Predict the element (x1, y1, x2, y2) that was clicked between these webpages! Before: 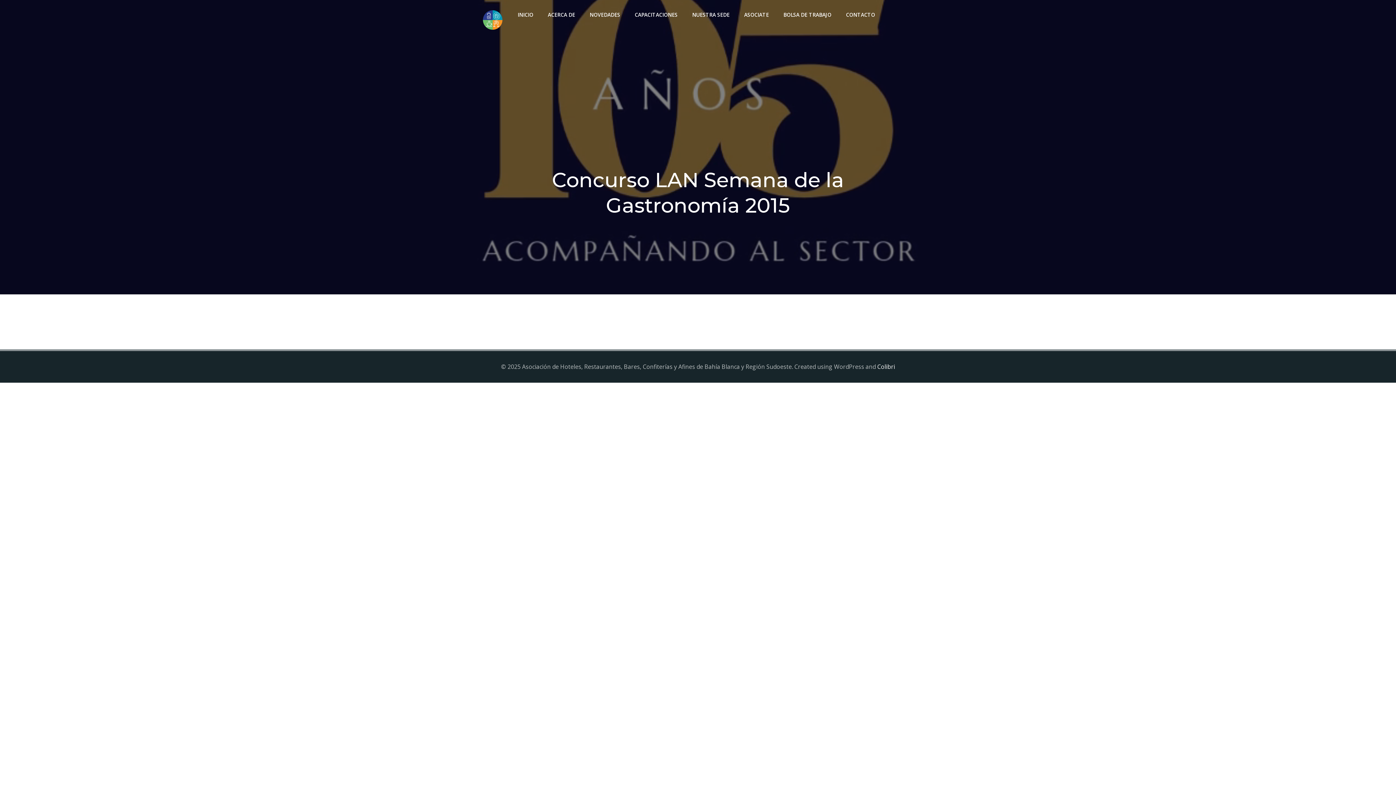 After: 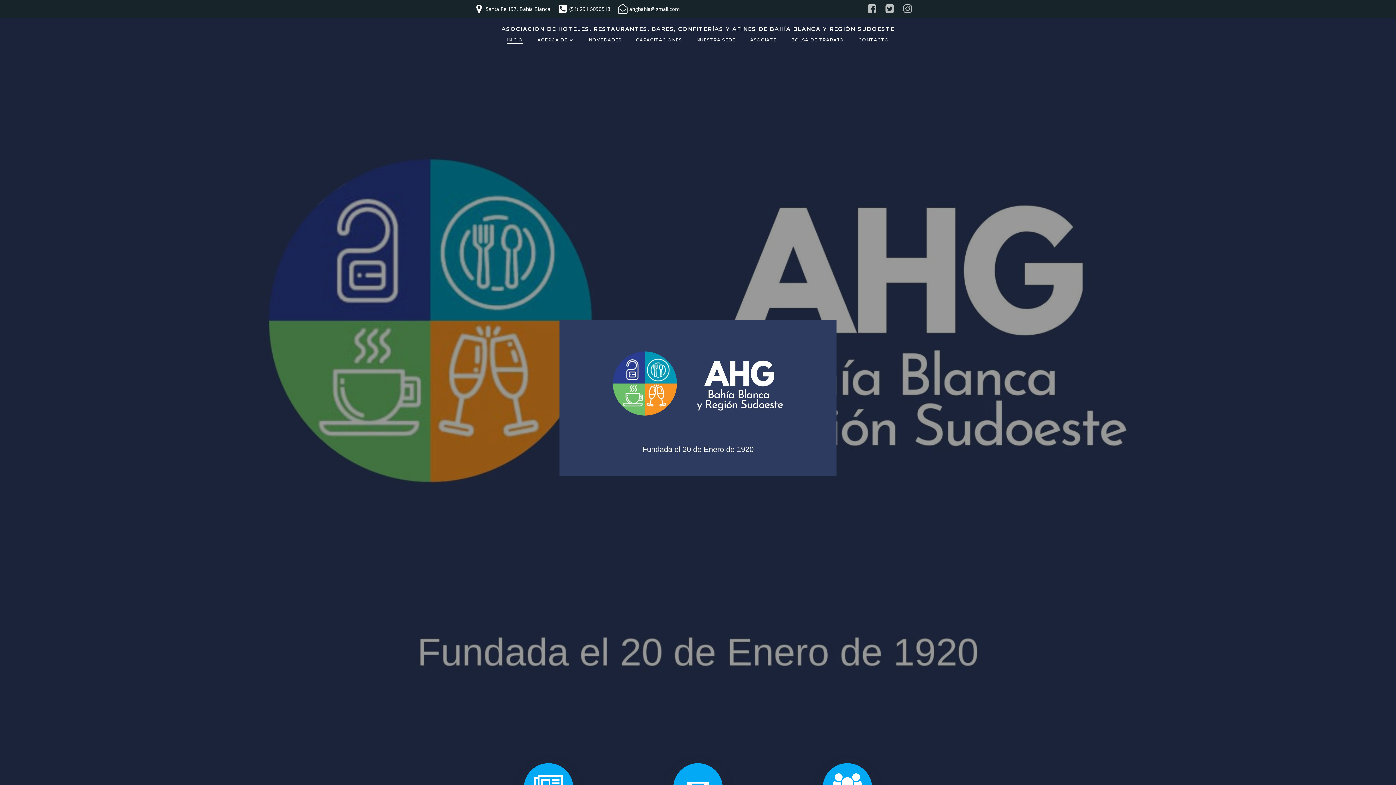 Action: bbox: (517, 10, 533, 18) label: INICIO